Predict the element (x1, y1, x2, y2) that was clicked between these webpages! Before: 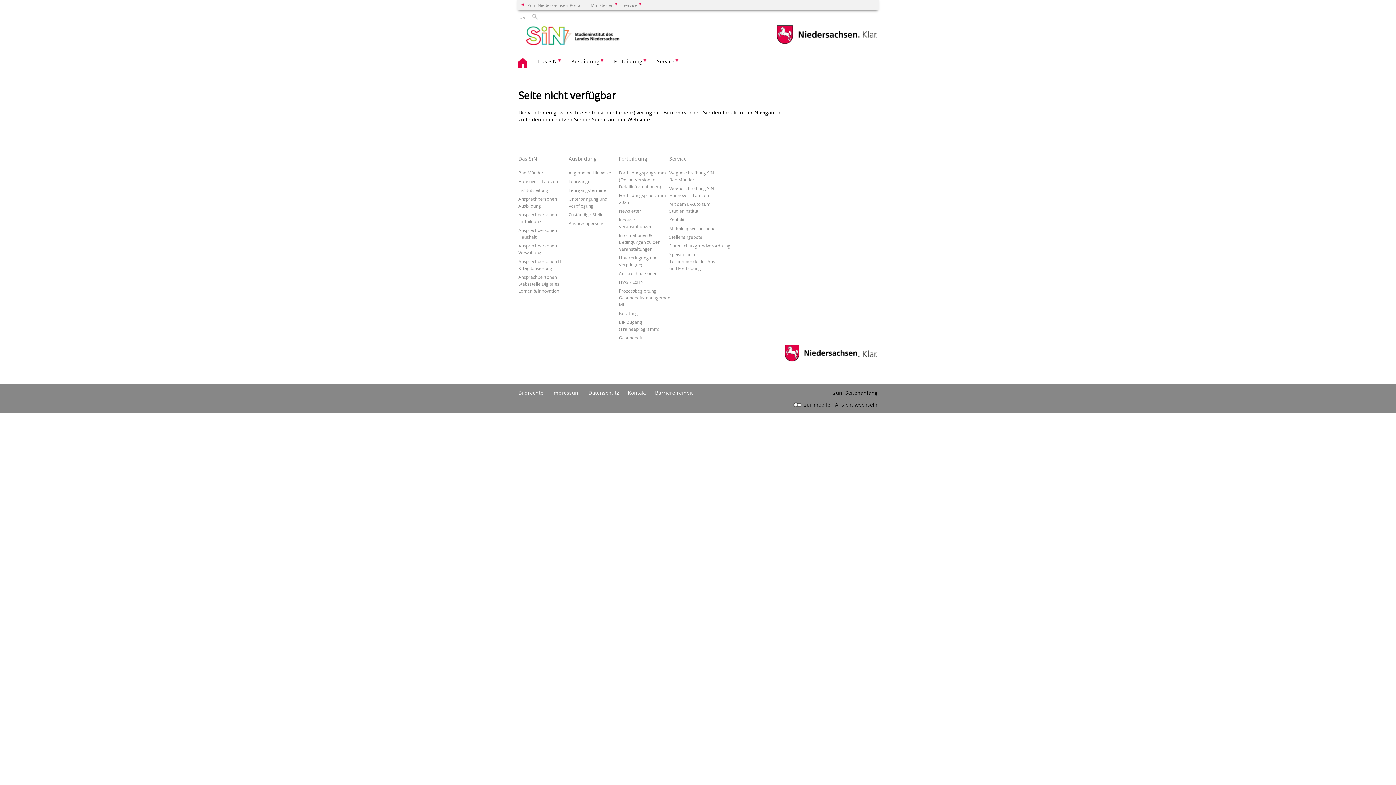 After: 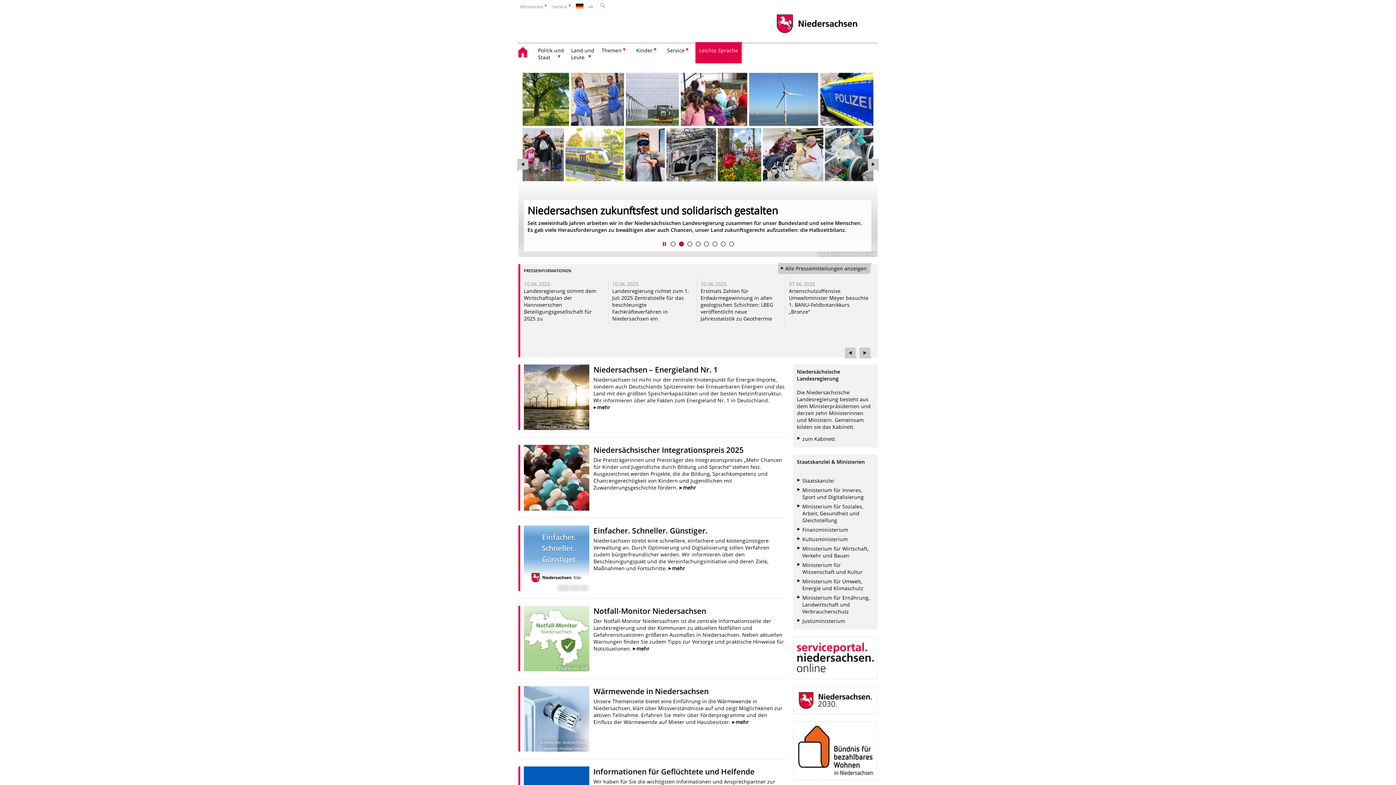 Action: label: zum Niedersachsen-Portal wechseln bbox: (776, 39, 857, 46)